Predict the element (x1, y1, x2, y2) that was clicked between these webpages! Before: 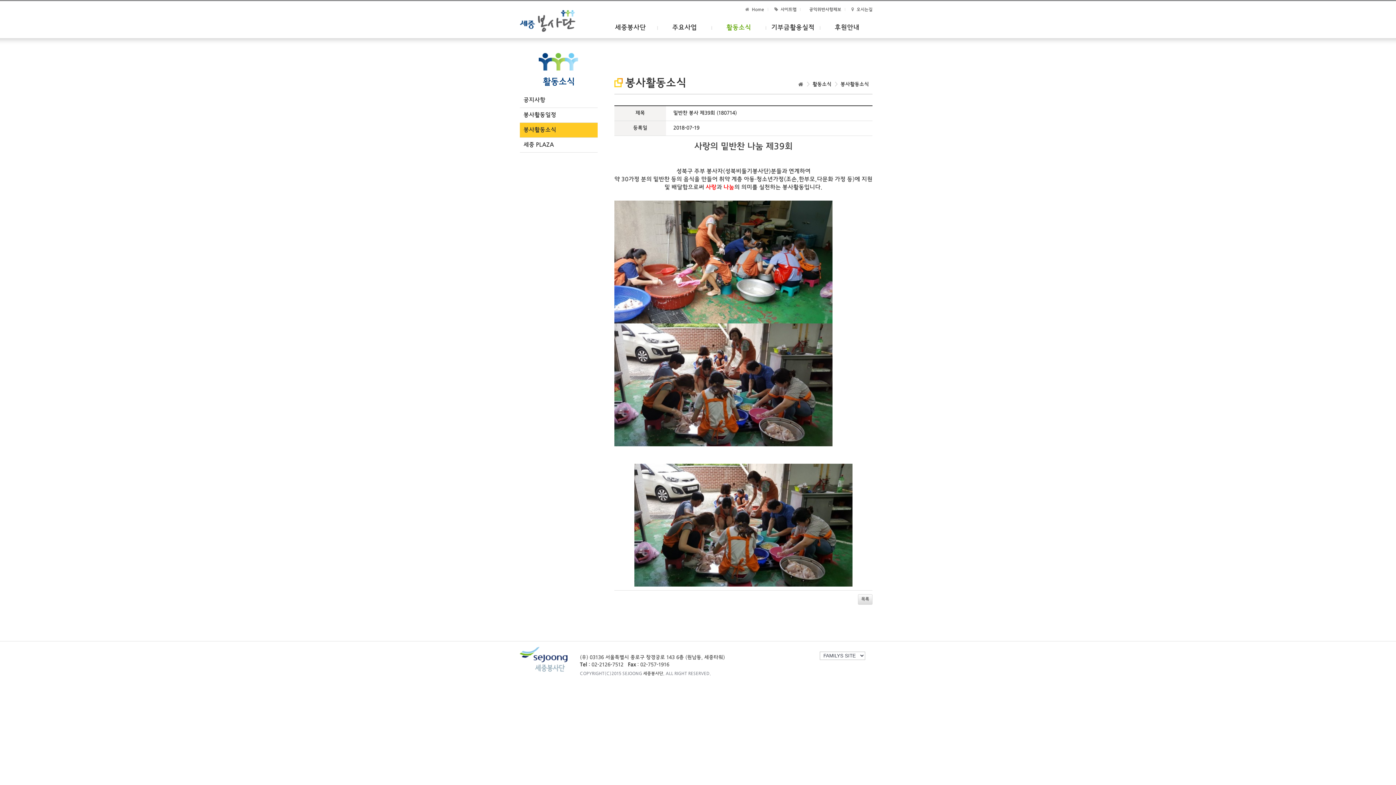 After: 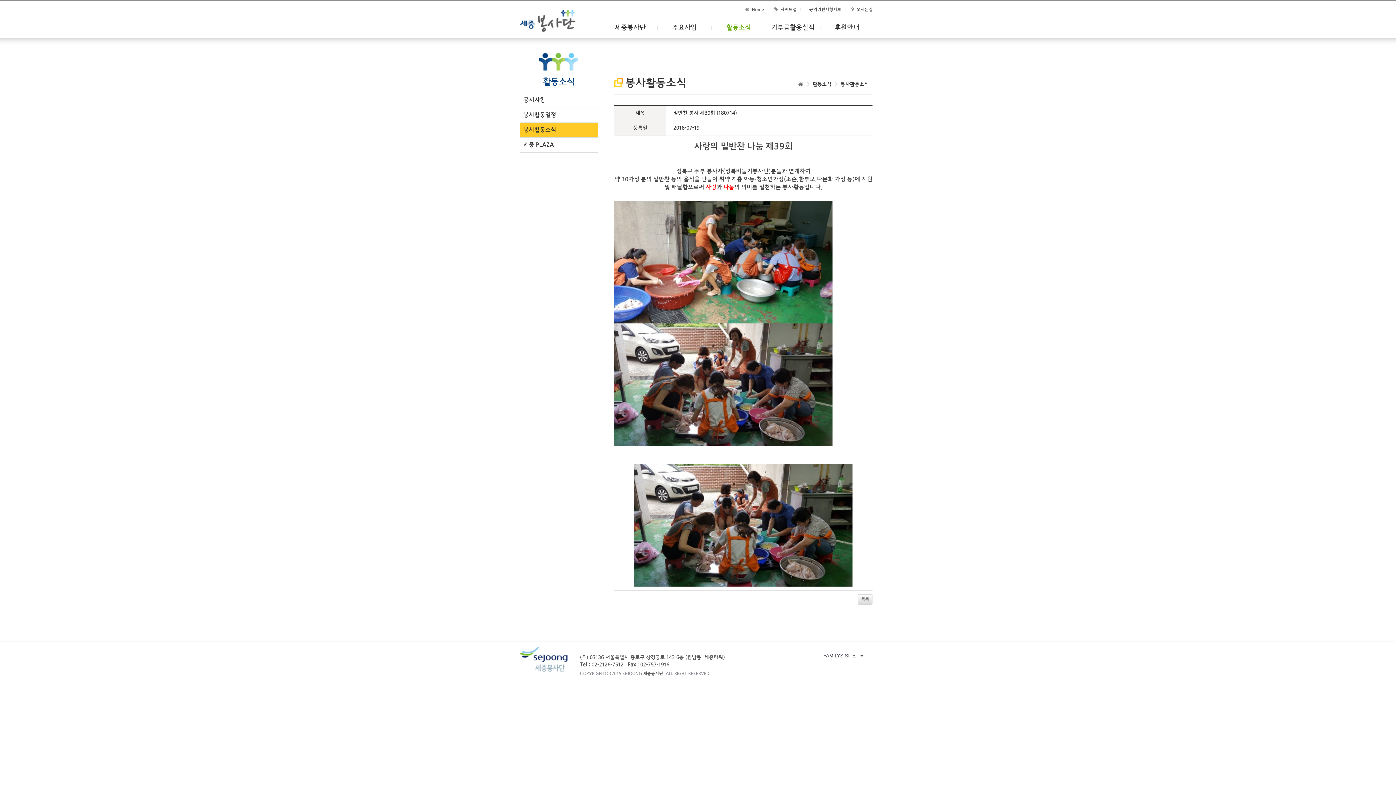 Action: bbox: (634, 465, 852, 469)